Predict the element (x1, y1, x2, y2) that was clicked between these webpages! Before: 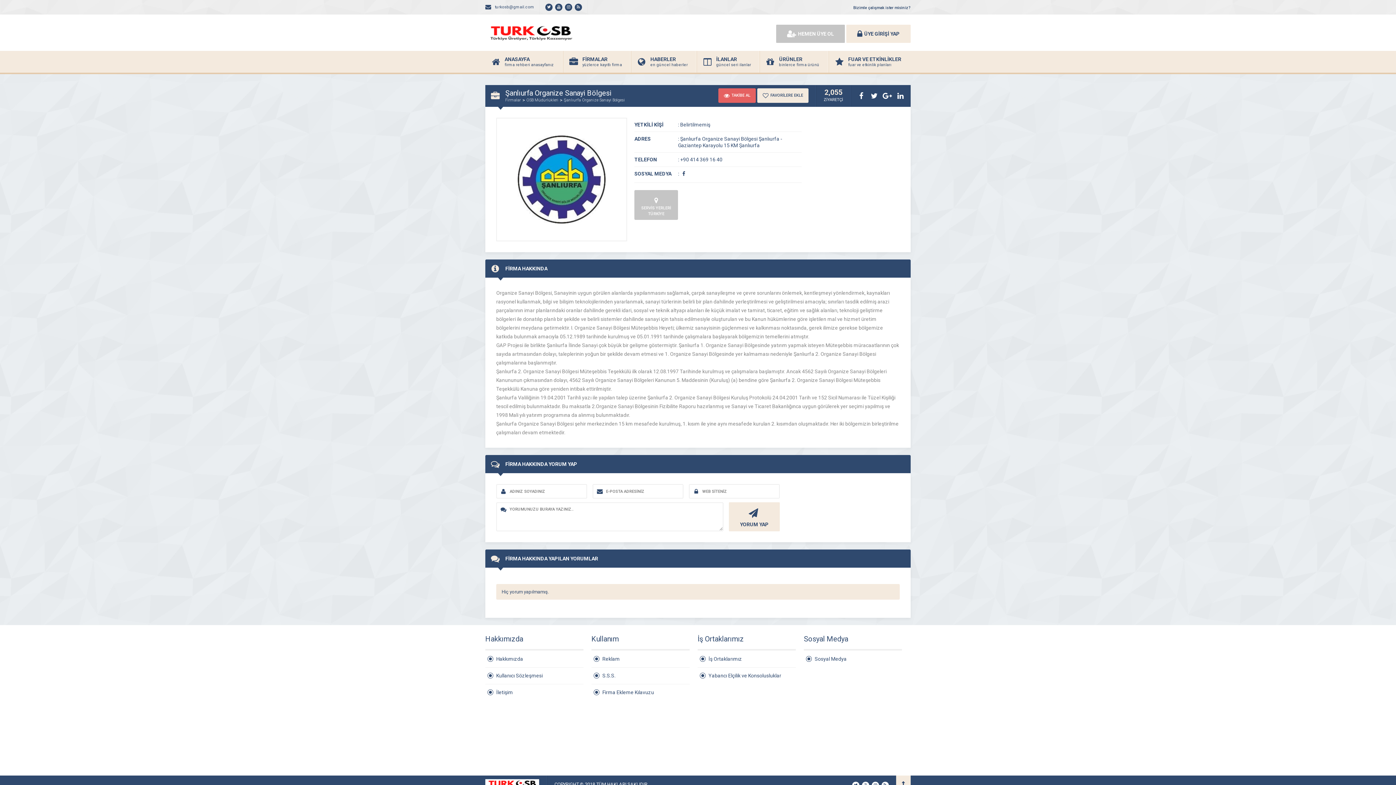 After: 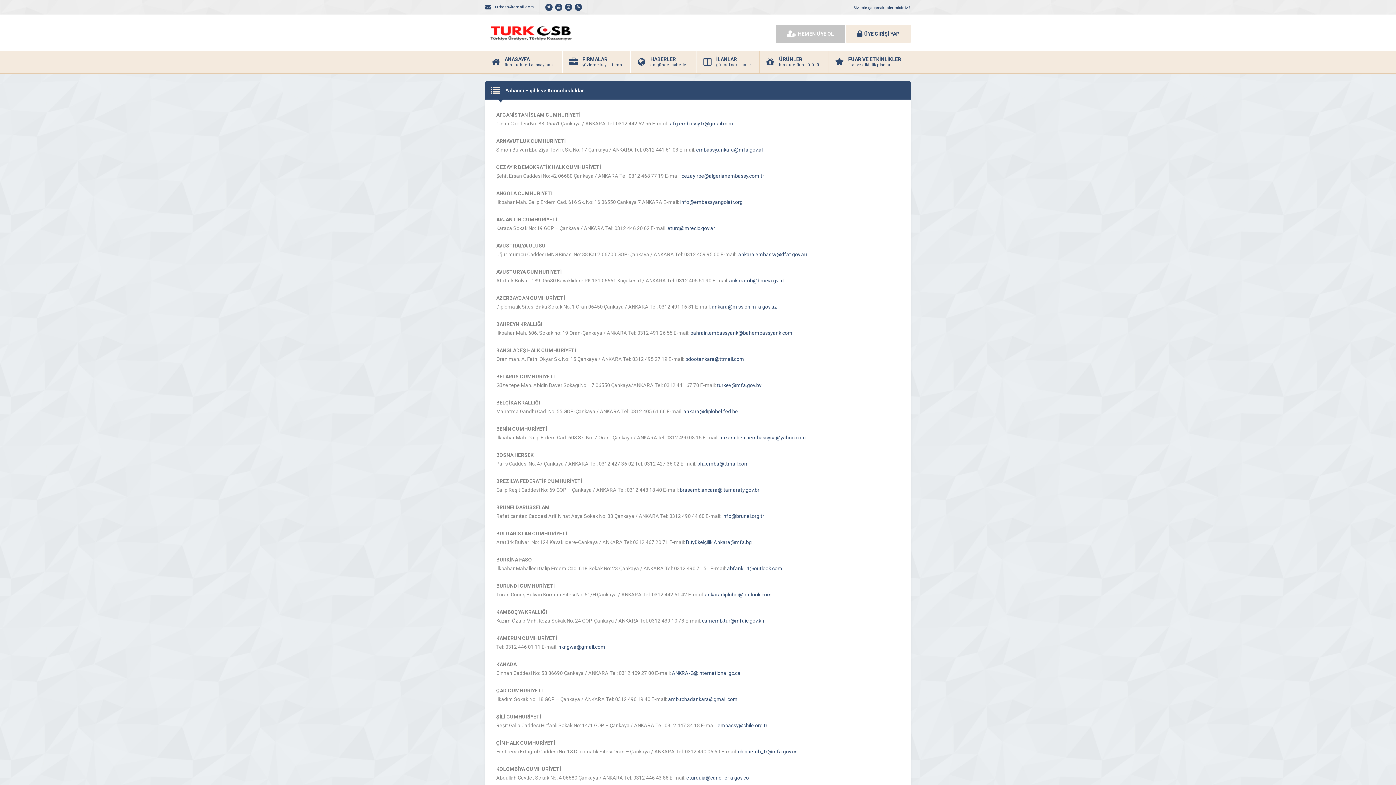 Action: bbox: (697, 667, 796, 684) label: Yabancı Elçilik ve Konsolusluklar